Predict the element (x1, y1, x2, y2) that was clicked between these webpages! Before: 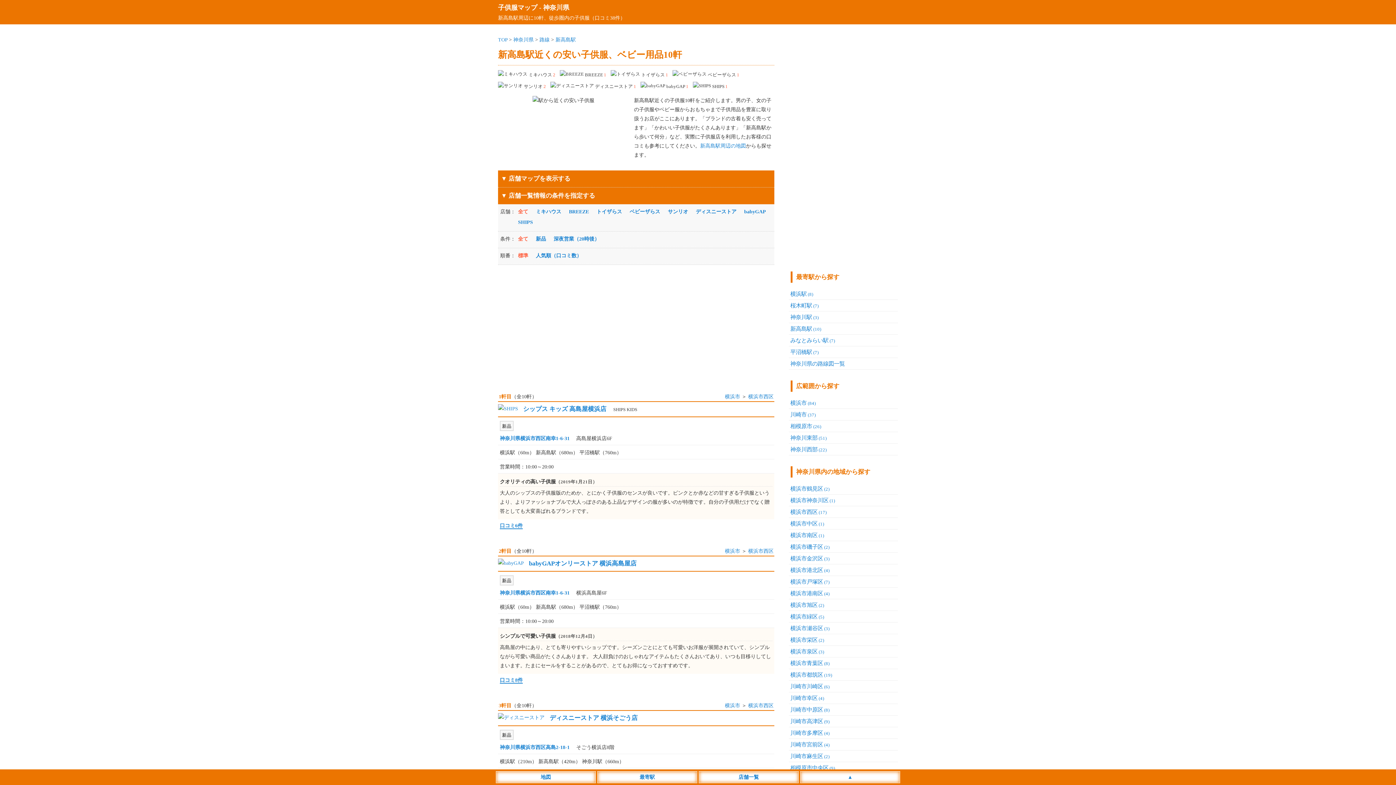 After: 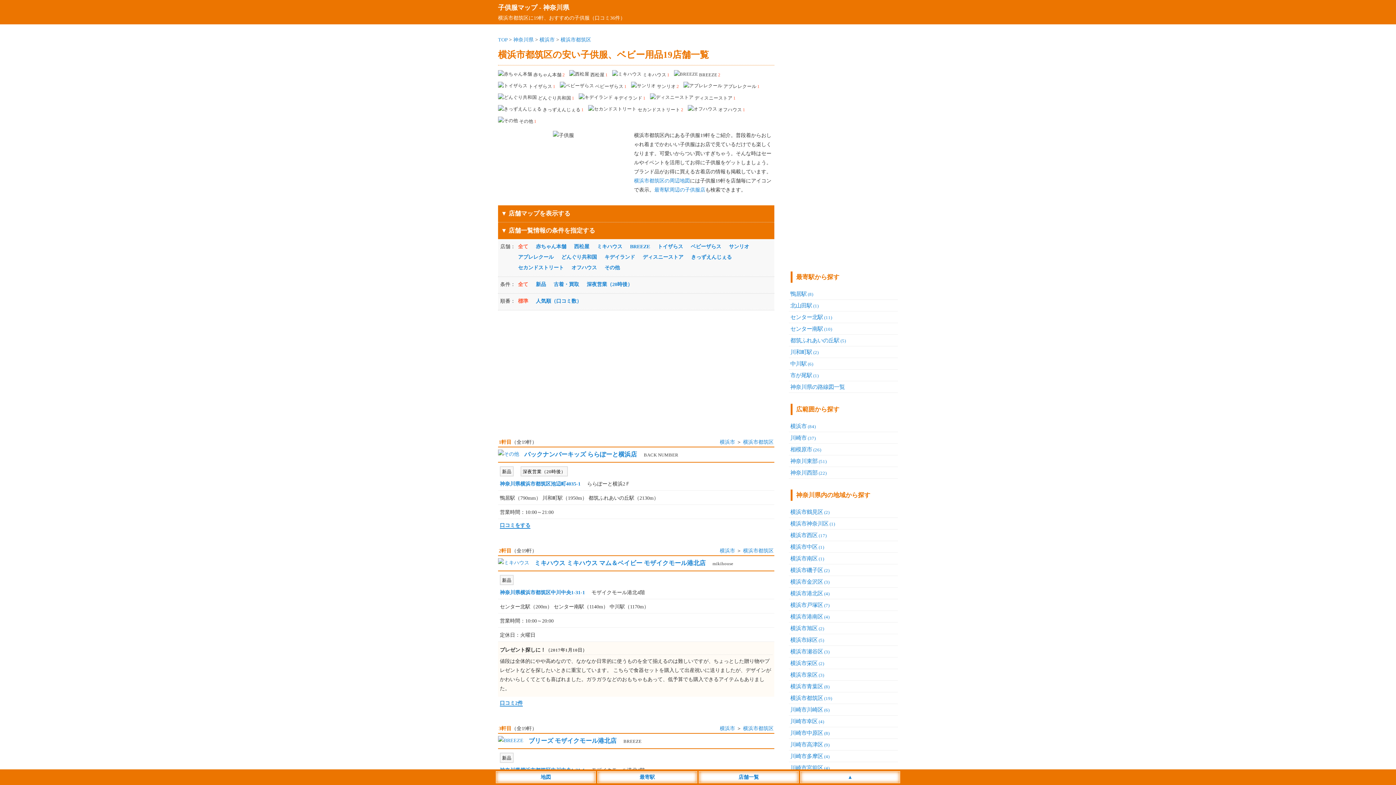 Action: label: 横浜市都筑区(19) bbox: (790, 672, 832, 678)